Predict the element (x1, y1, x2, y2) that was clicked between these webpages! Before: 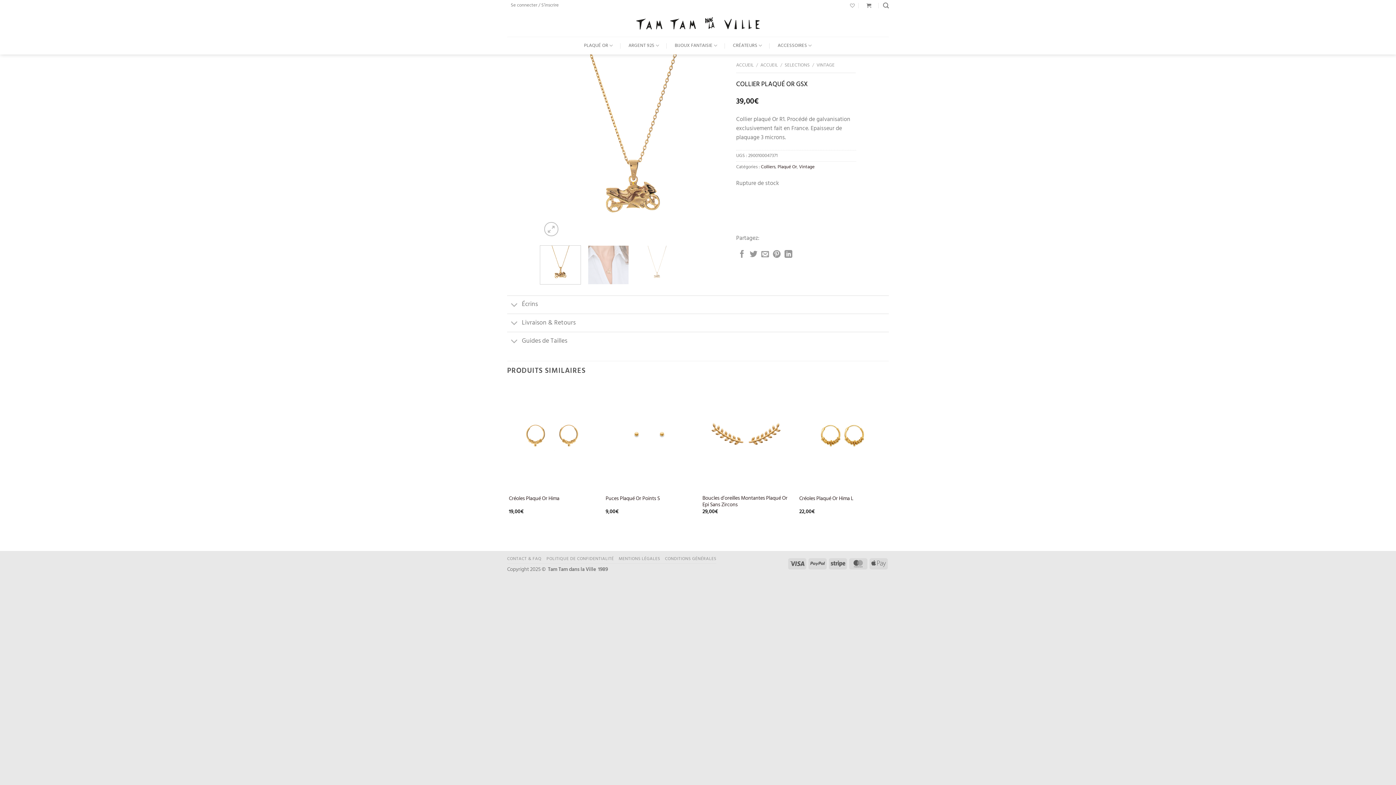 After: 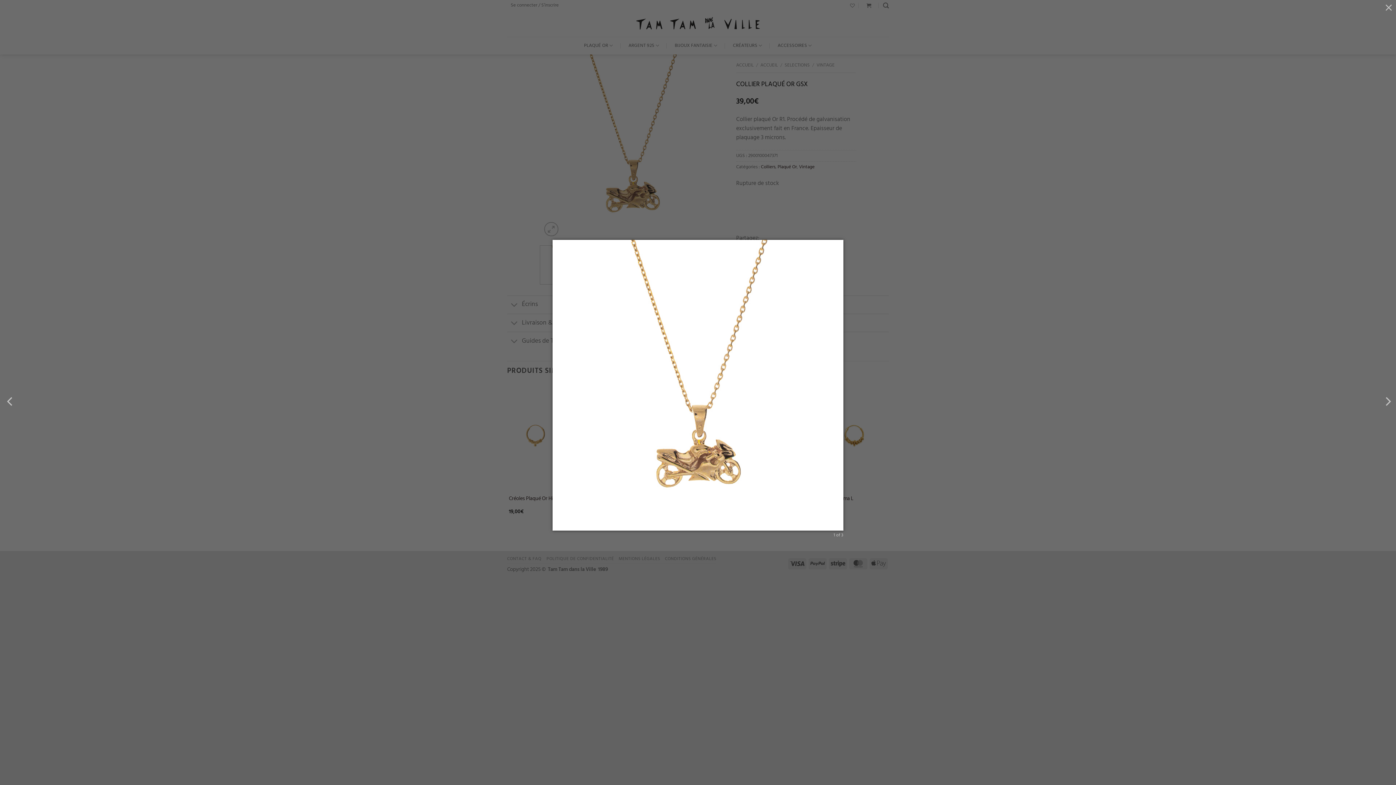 Action: bbox: (540, 142, 725, 152)